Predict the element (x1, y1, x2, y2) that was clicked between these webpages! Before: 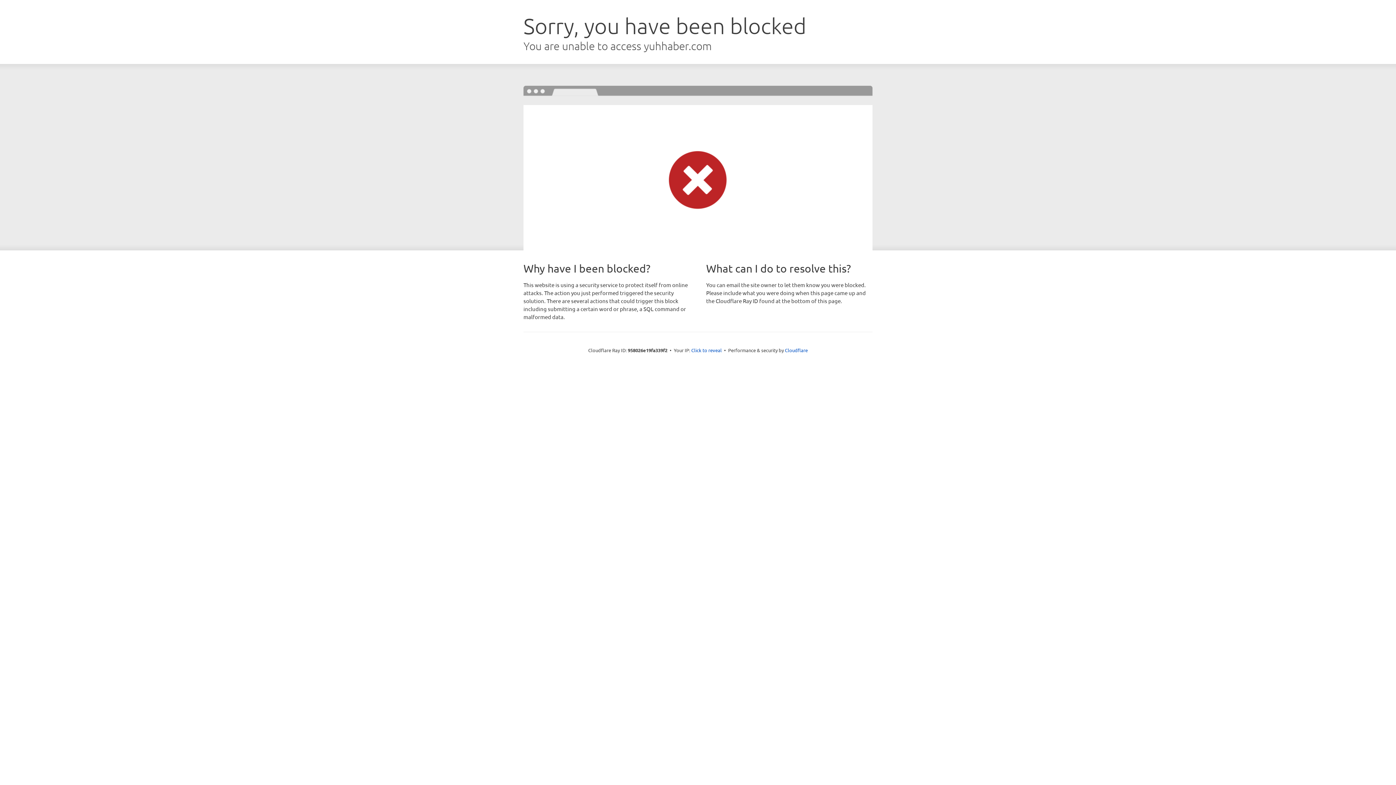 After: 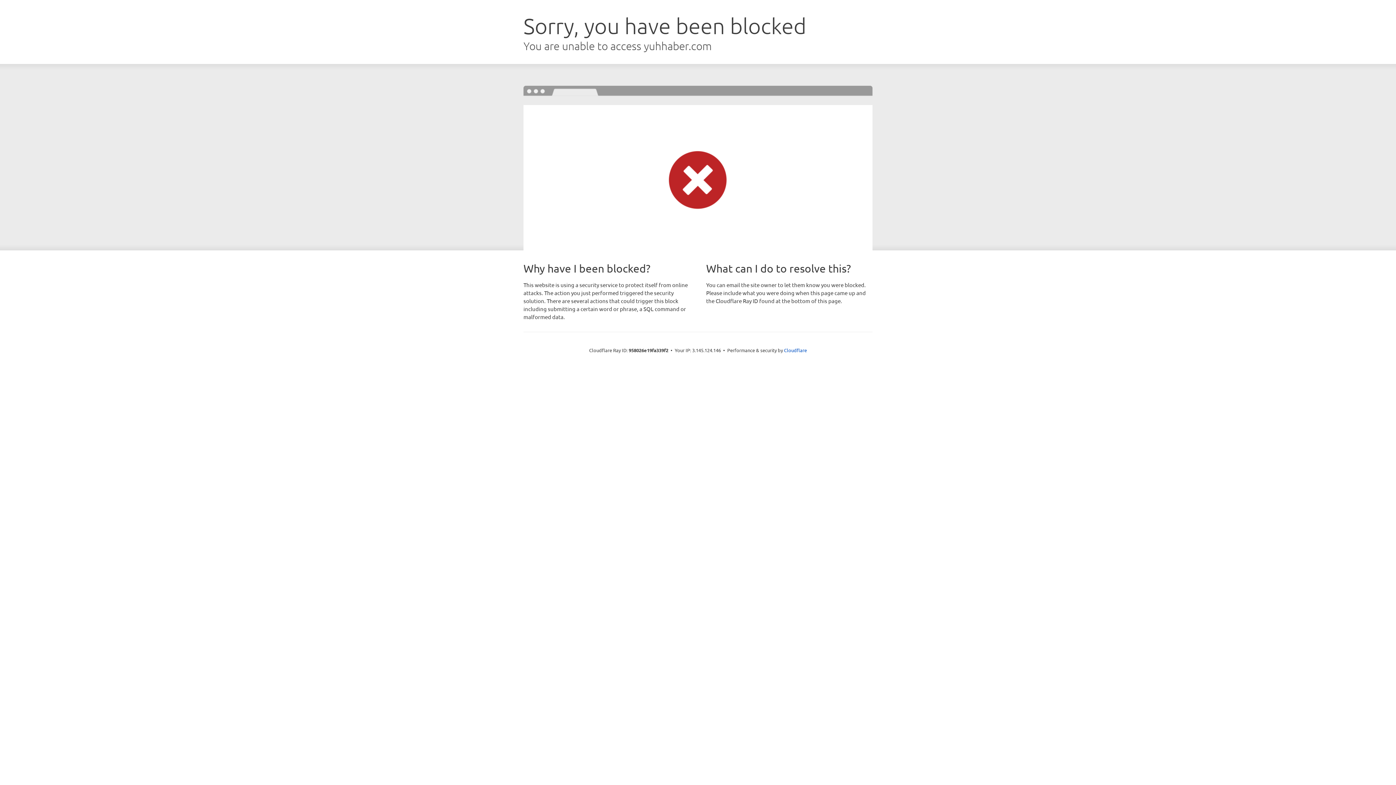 Action: bbox: (691, 346, 722, 353) label: Click to reveal